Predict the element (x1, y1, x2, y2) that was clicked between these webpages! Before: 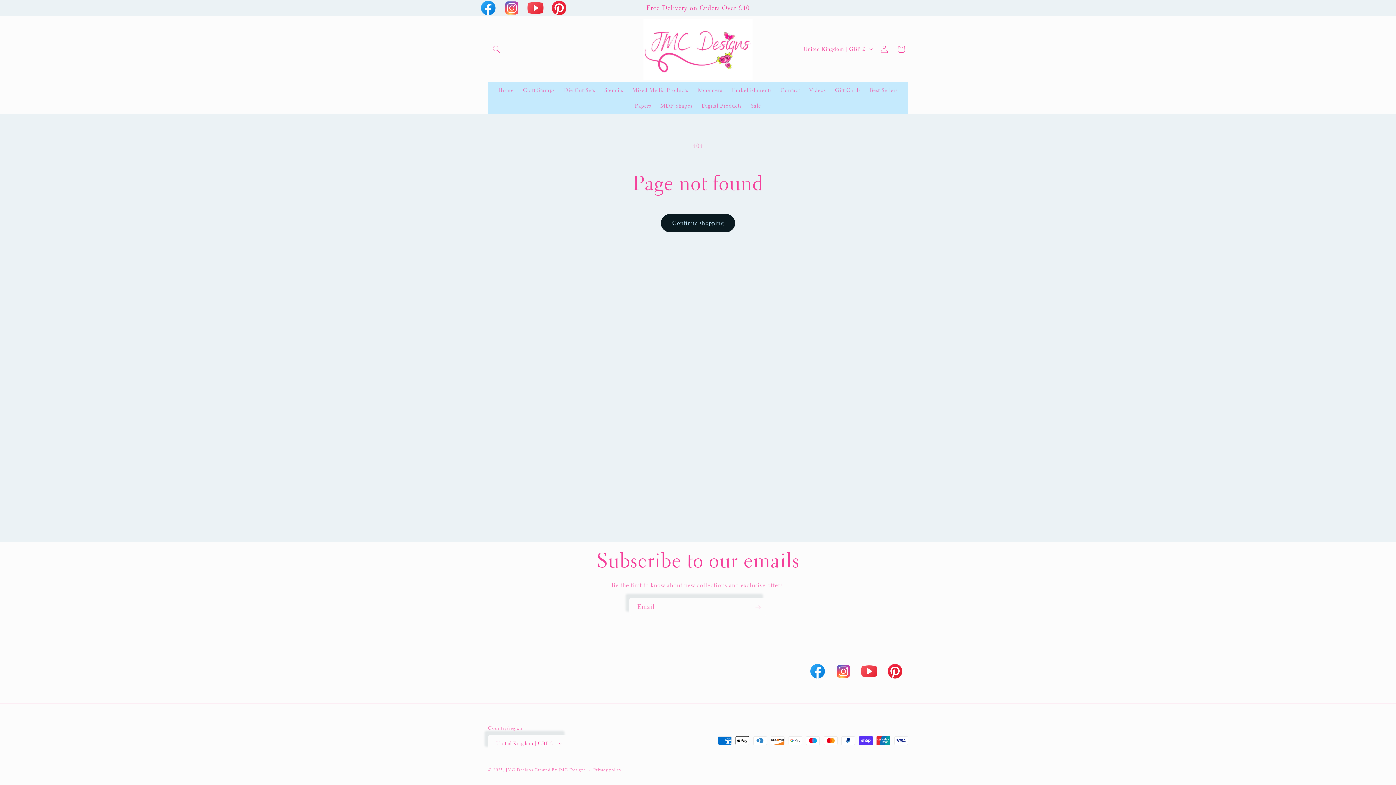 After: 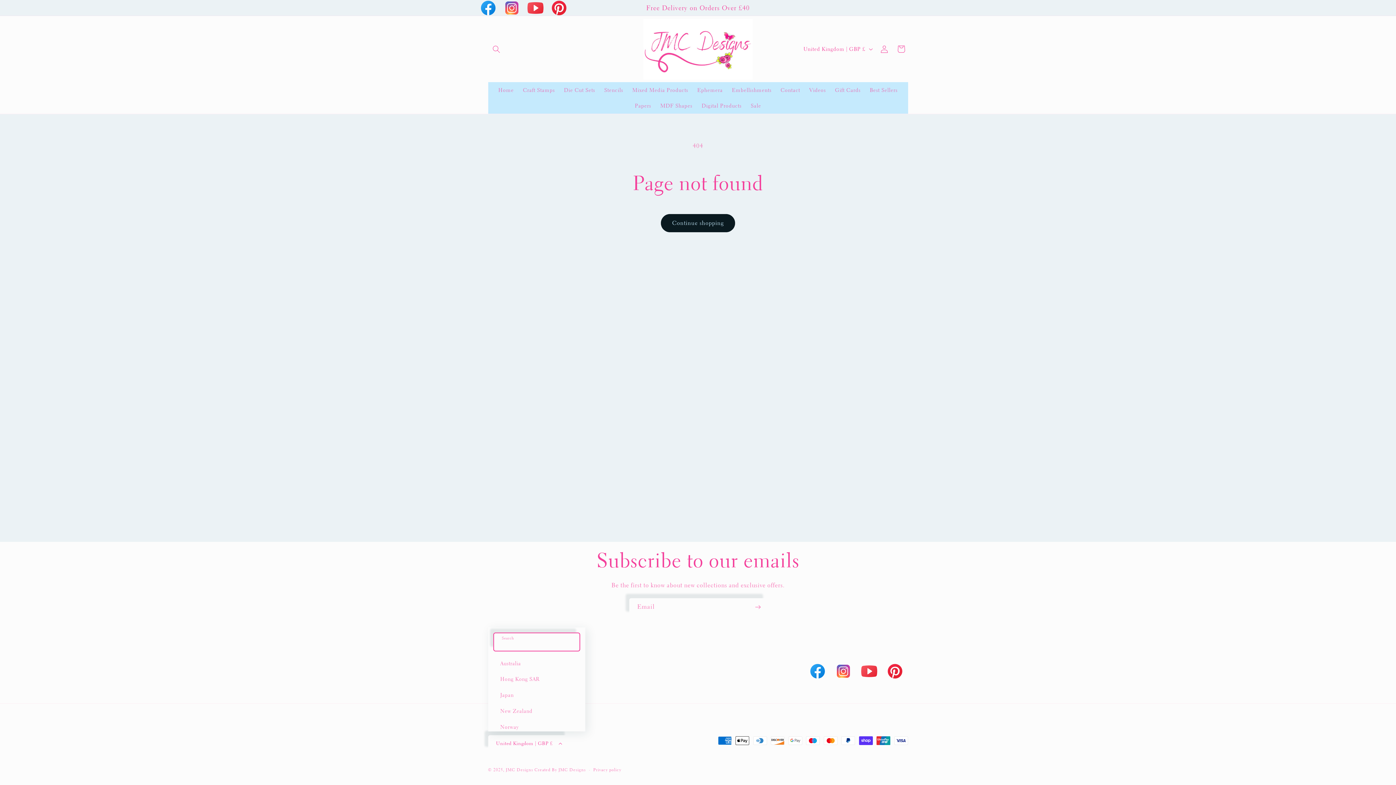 Action: label: United Kingdom | GBP £ bbox: (488, 735, 568, 751)